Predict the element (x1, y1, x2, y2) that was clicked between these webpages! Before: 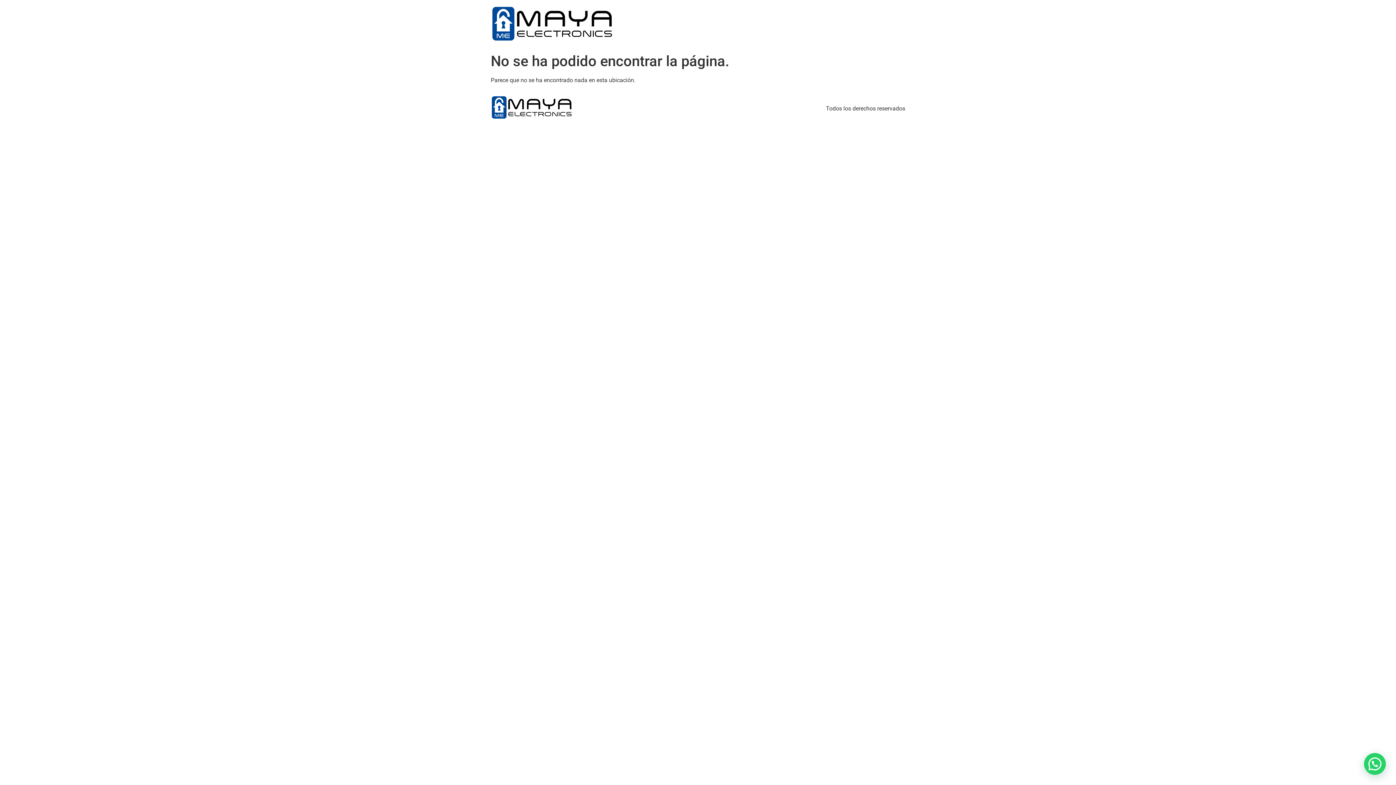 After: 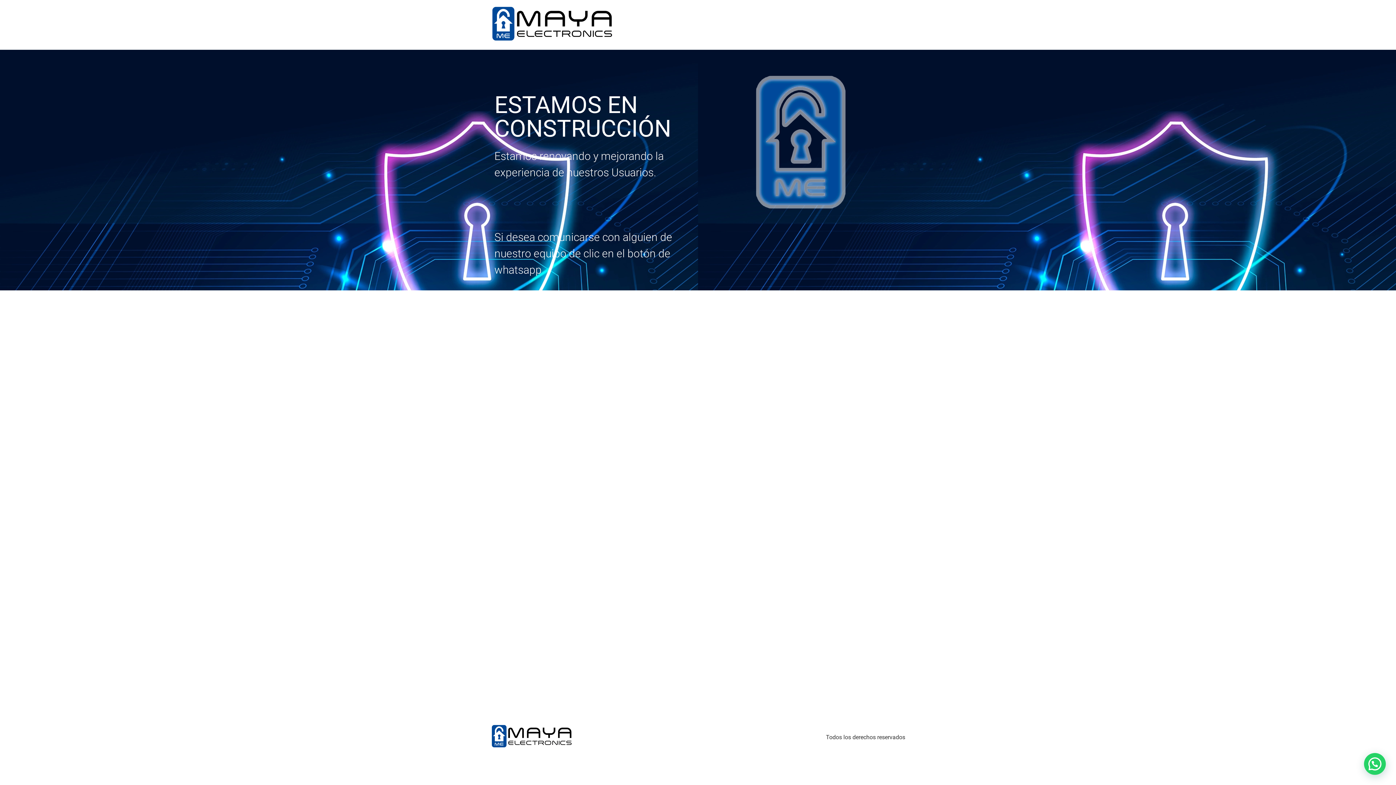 Action: bbox: (490, 95, 573, 121)